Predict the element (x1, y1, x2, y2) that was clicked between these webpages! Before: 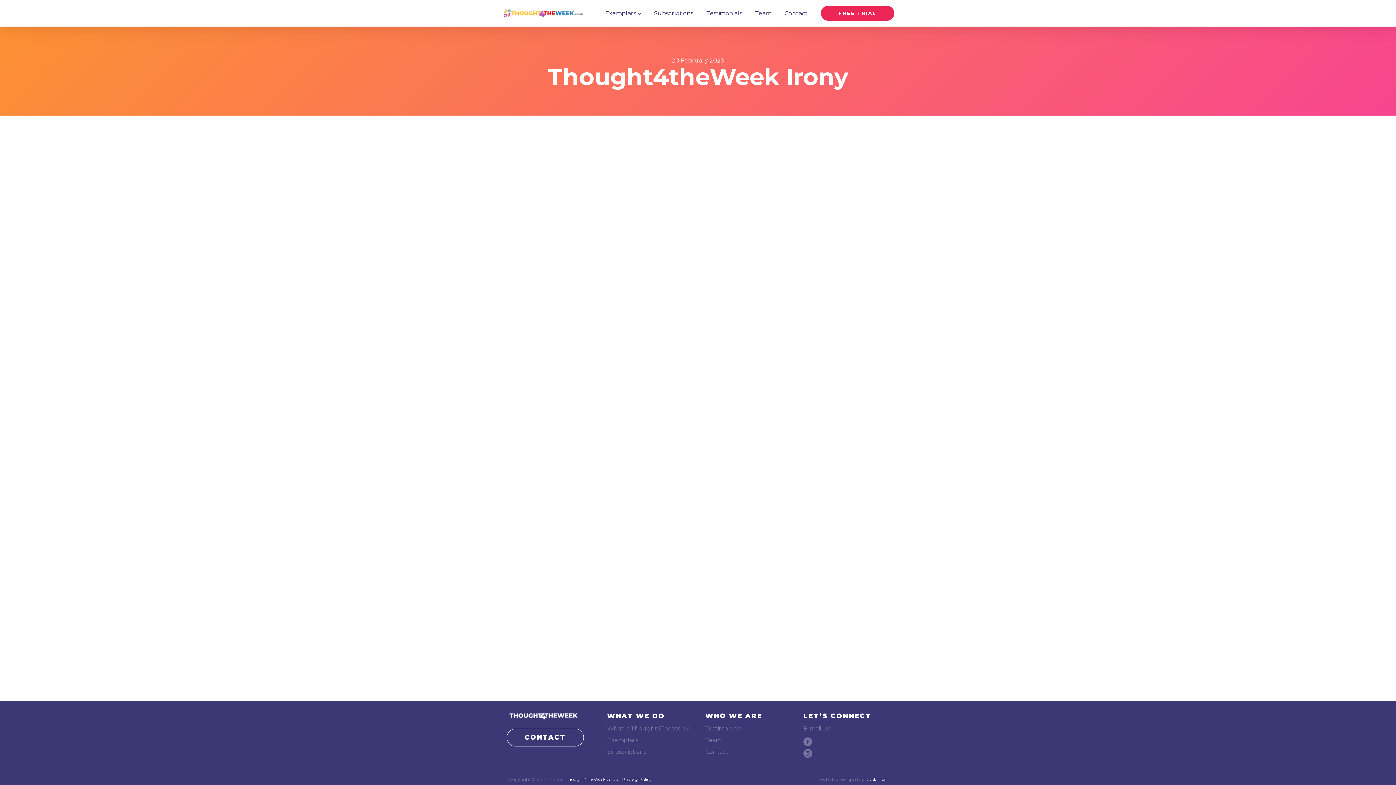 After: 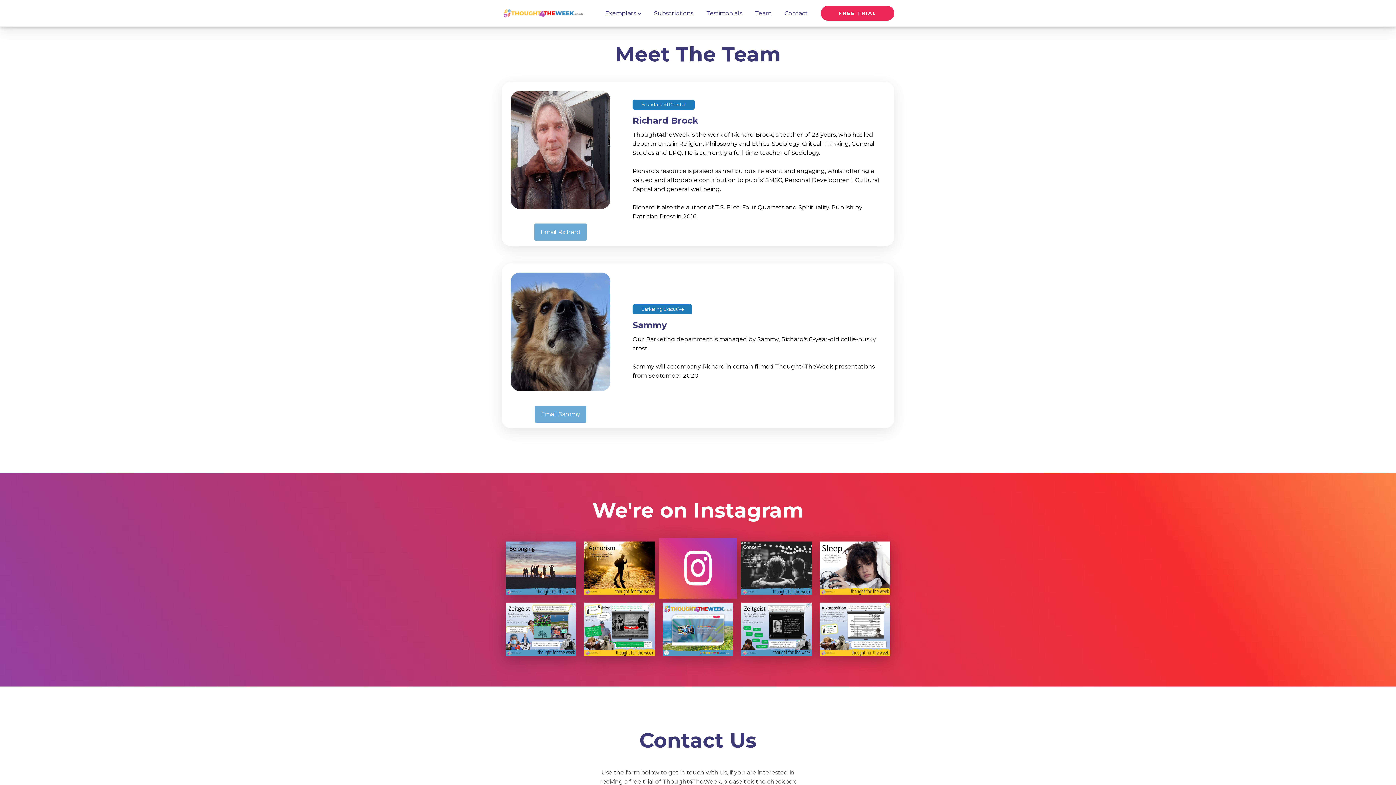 Action: label: Team bbox: (705, 736, 721, 745)